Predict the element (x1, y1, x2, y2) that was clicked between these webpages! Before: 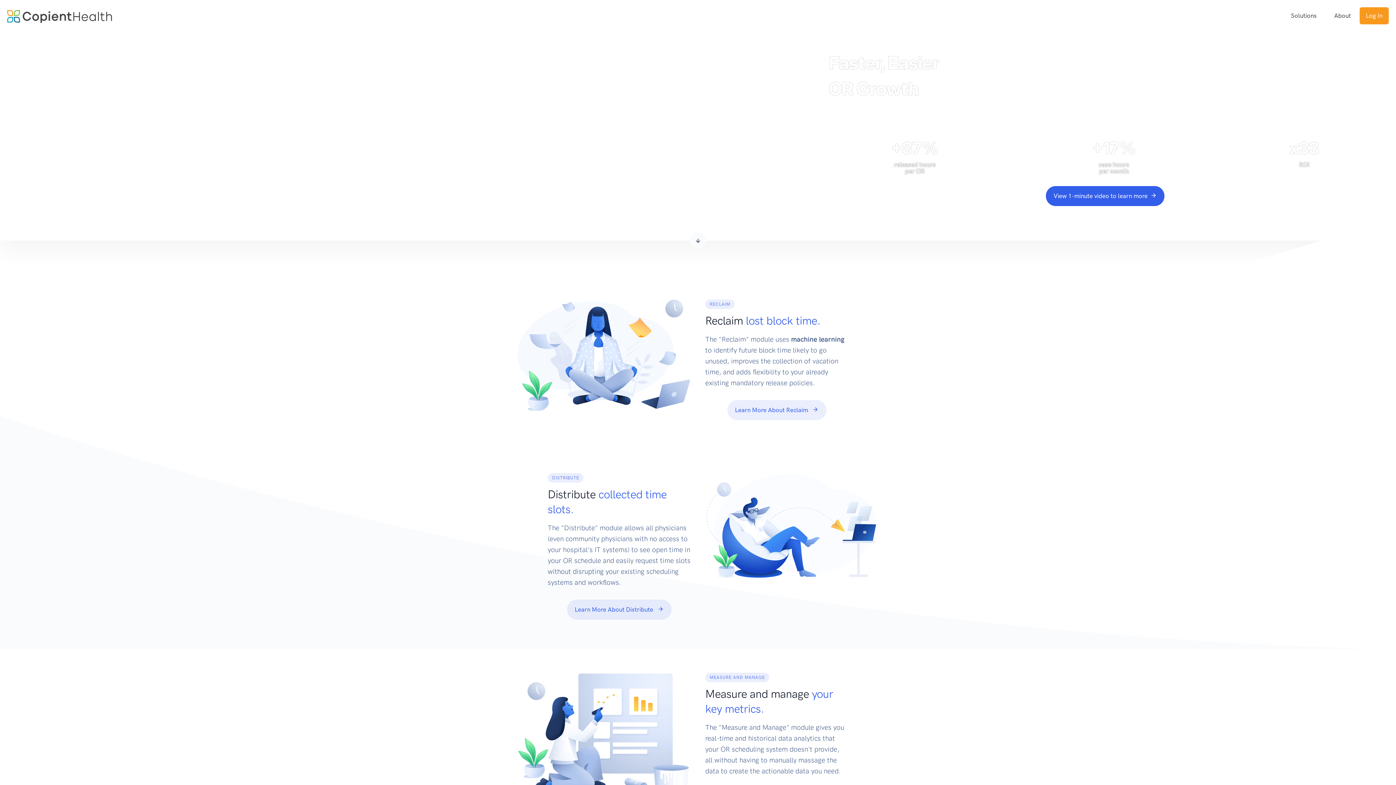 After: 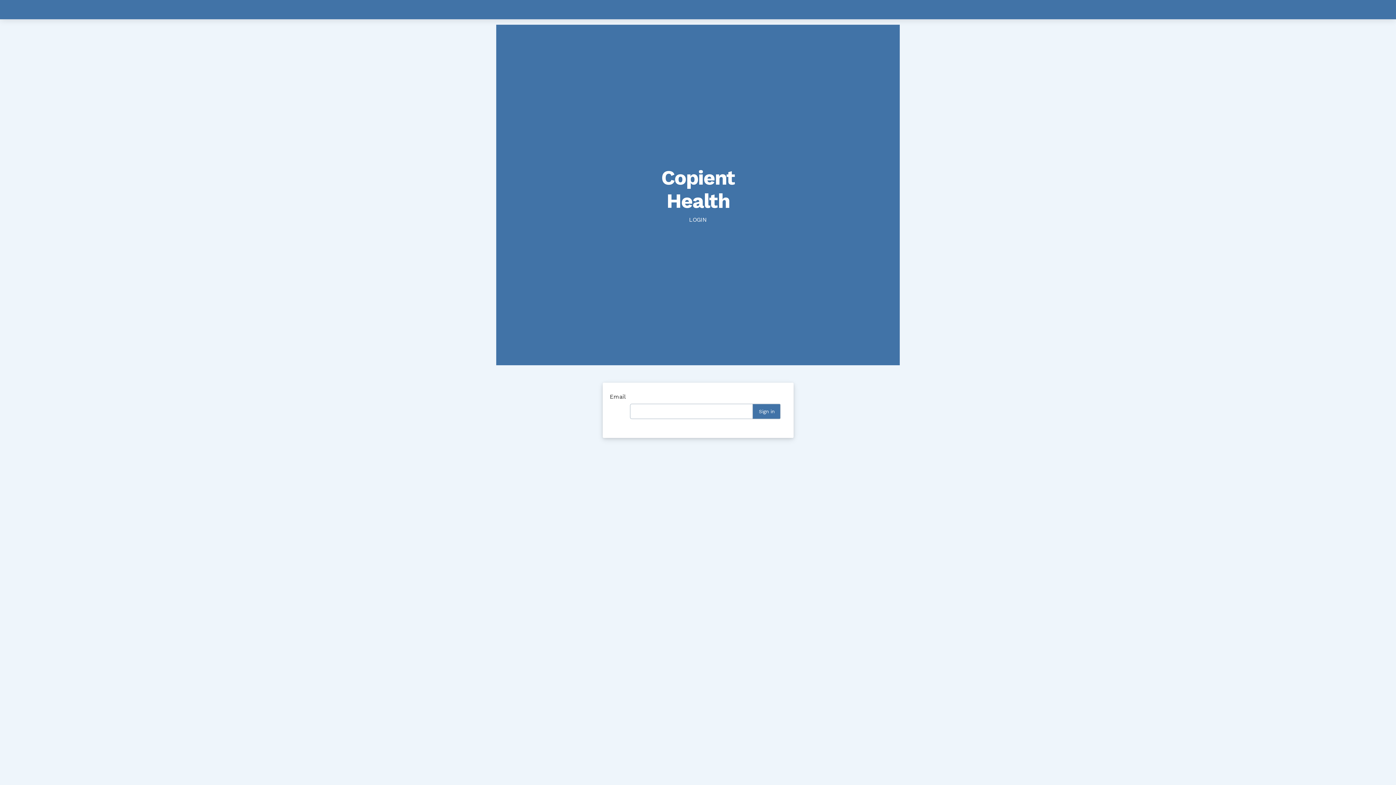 Action: label: Log In bbox: (1360, 7, 1389, 24)